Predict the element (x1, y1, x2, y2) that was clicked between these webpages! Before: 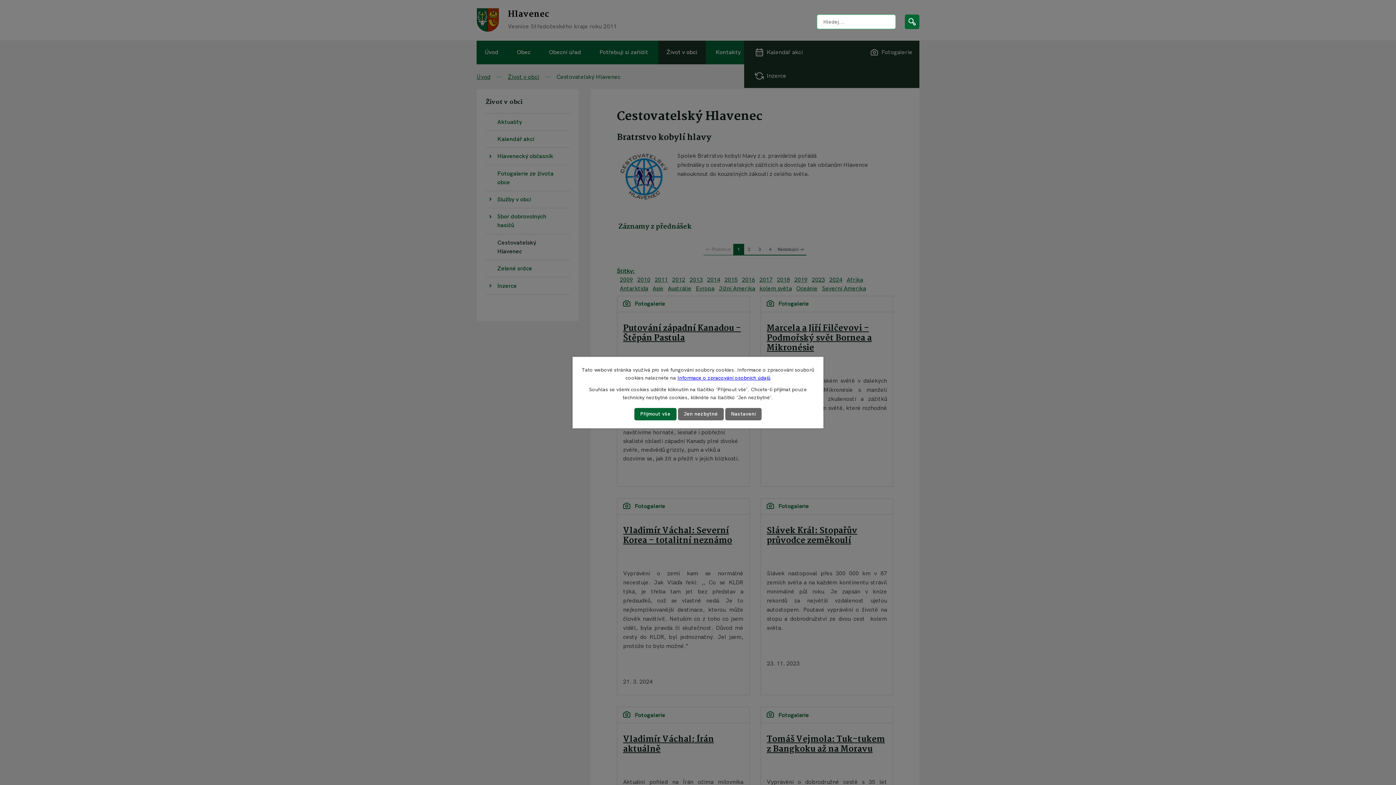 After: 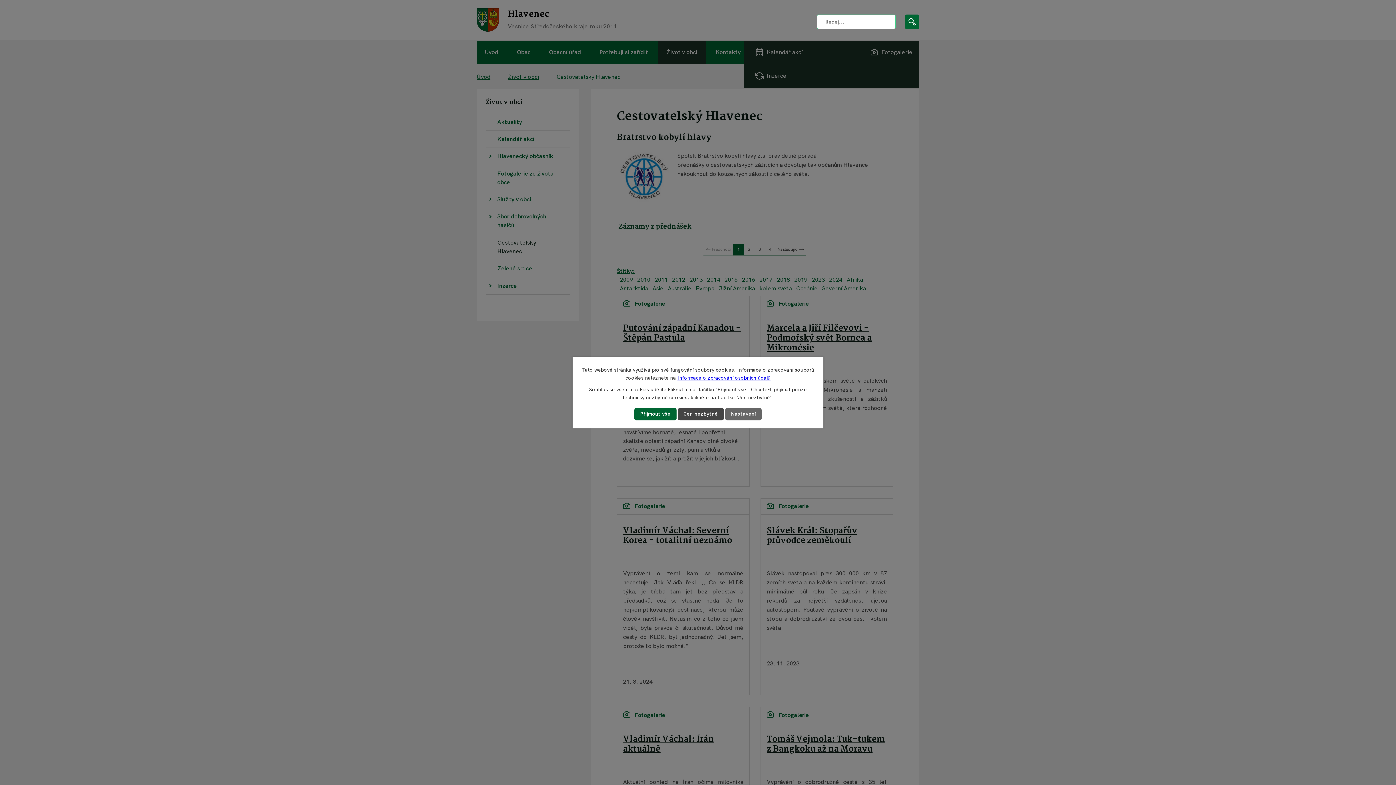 Action: label: Jen nezbytné bbox: (678, 408, 723, 420)